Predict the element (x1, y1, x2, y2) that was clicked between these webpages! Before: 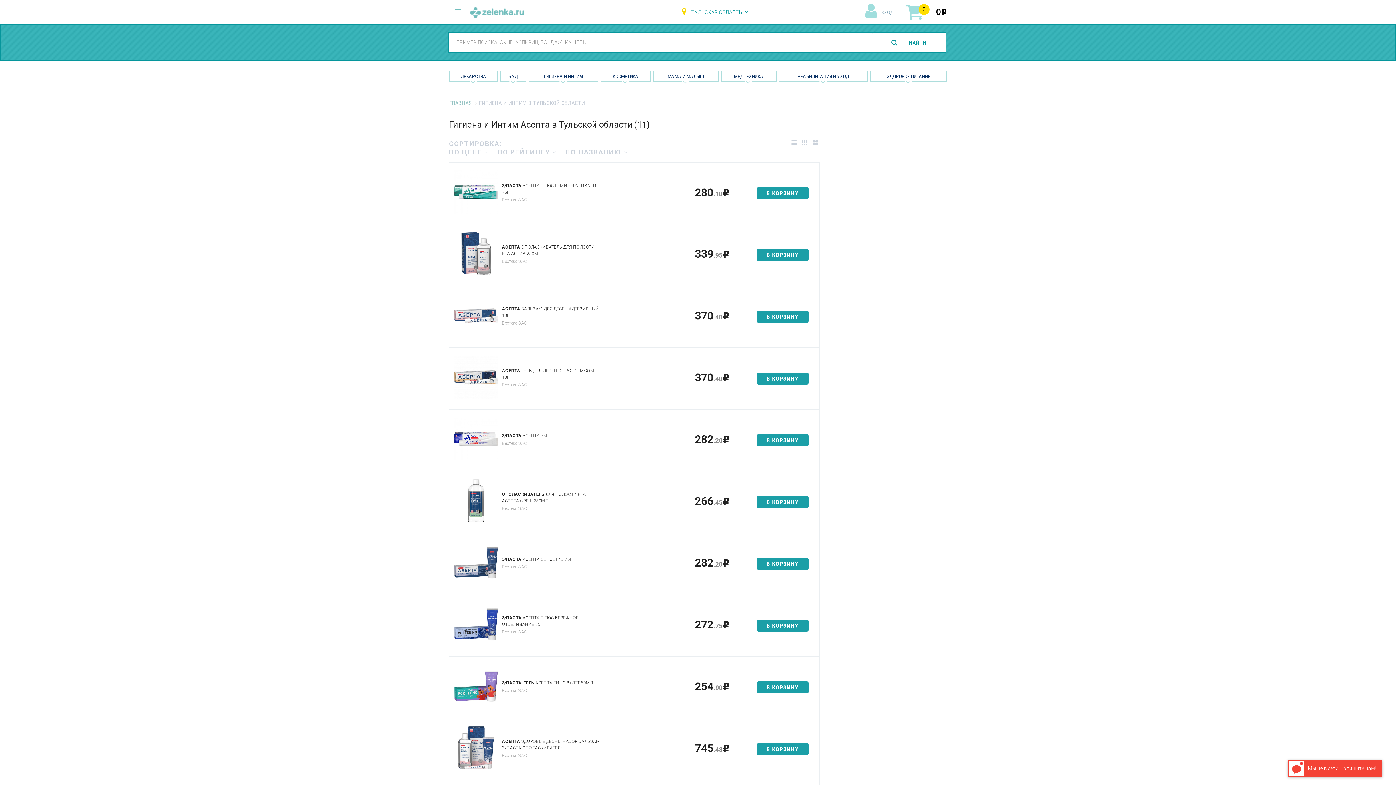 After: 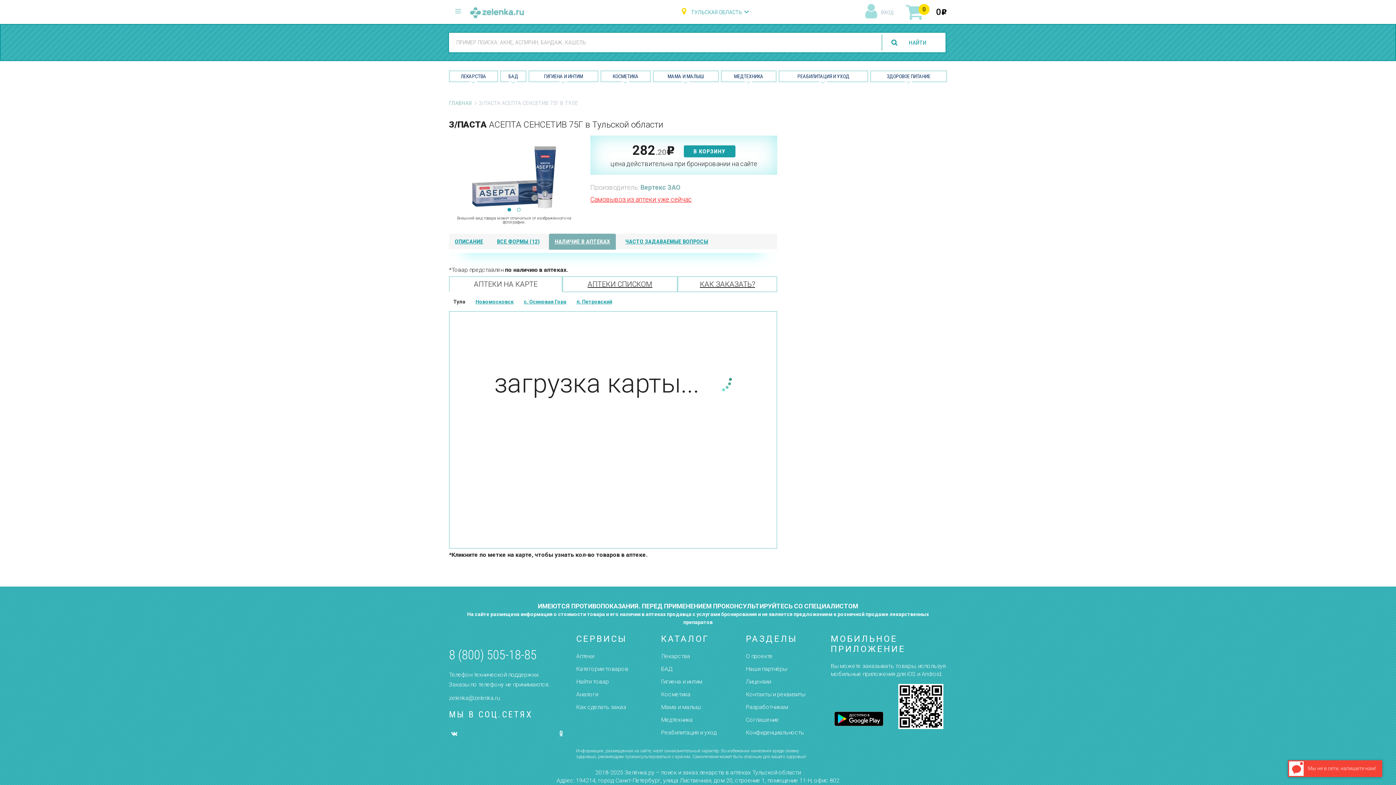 Action: bbox: (454, 541, 497, 586)